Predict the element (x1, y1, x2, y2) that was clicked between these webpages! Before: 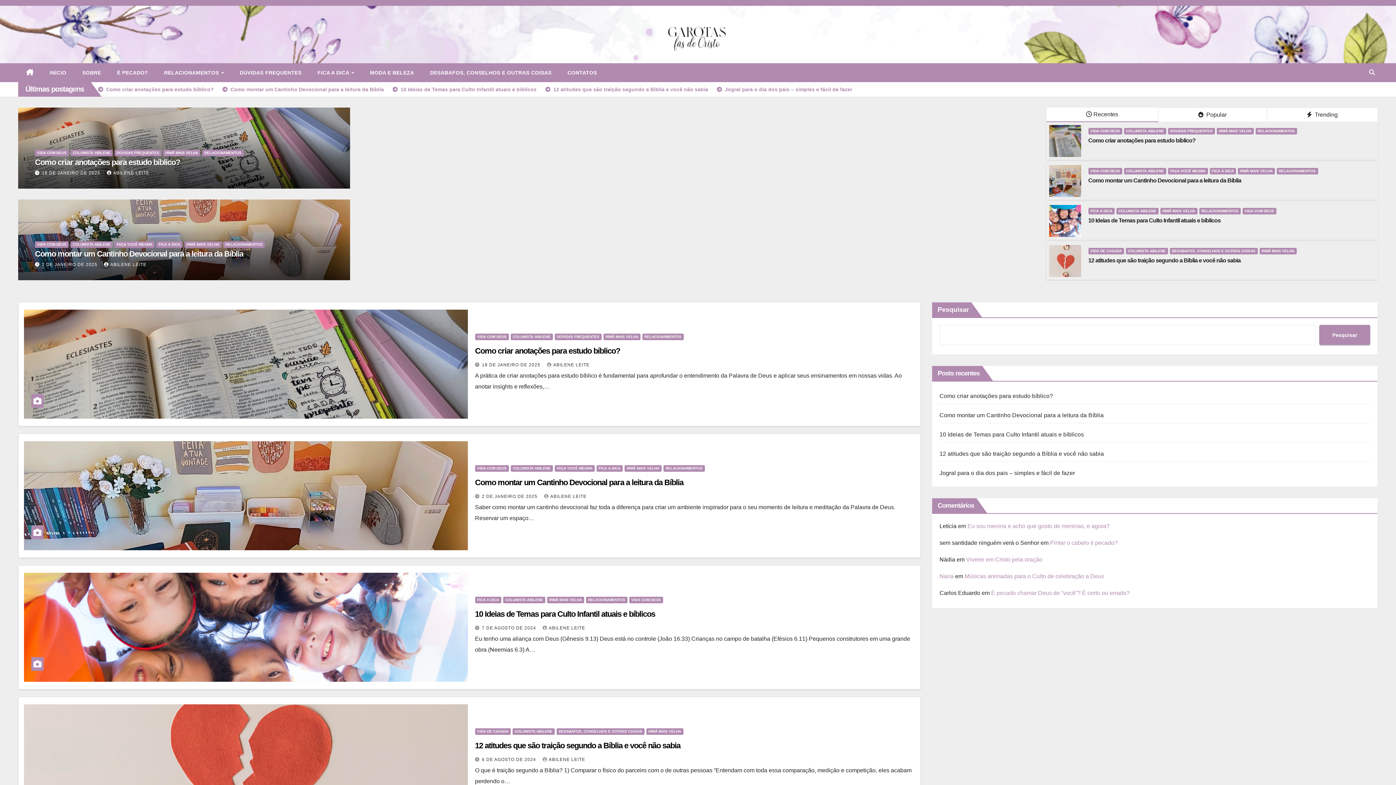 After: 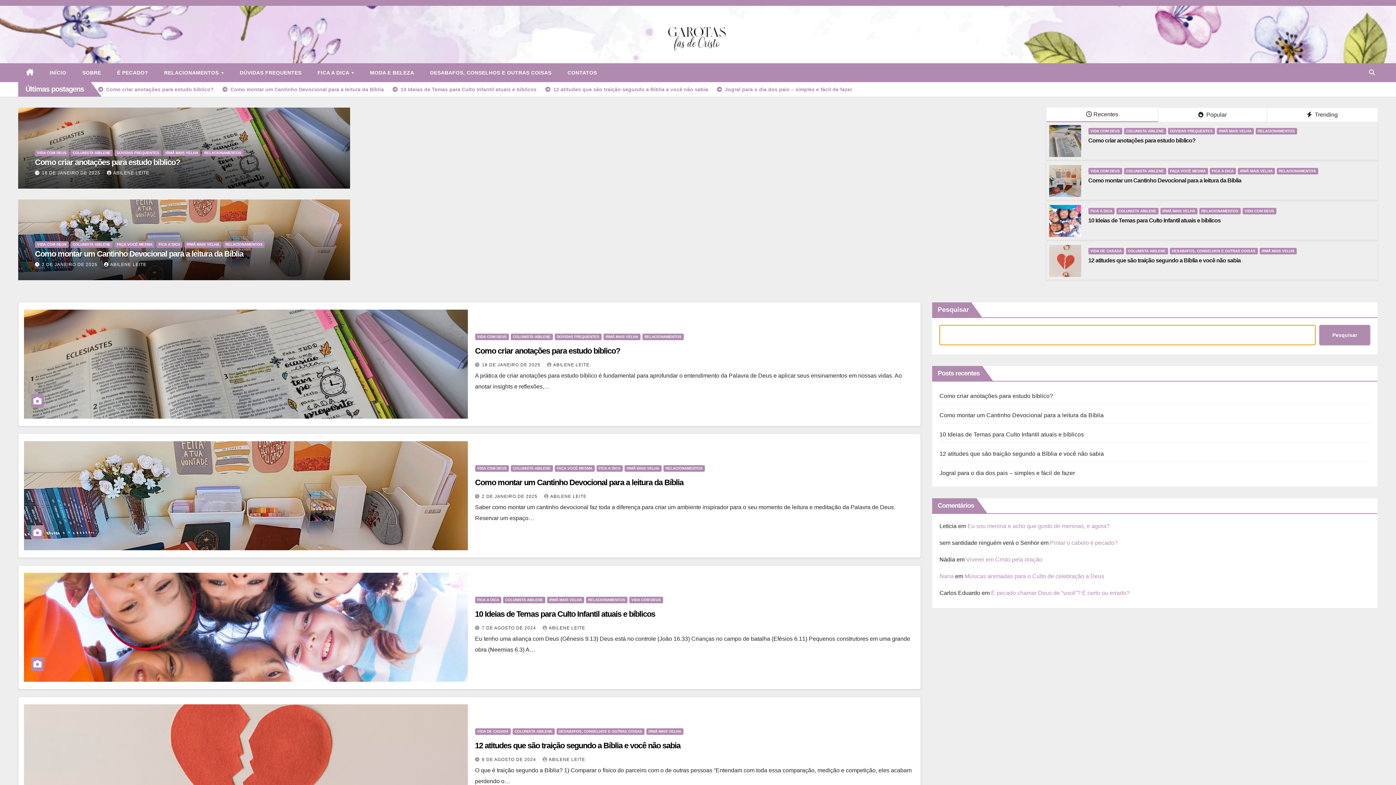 Action: label: Pesquisar bbox: (1319, 325, 1370, 345)